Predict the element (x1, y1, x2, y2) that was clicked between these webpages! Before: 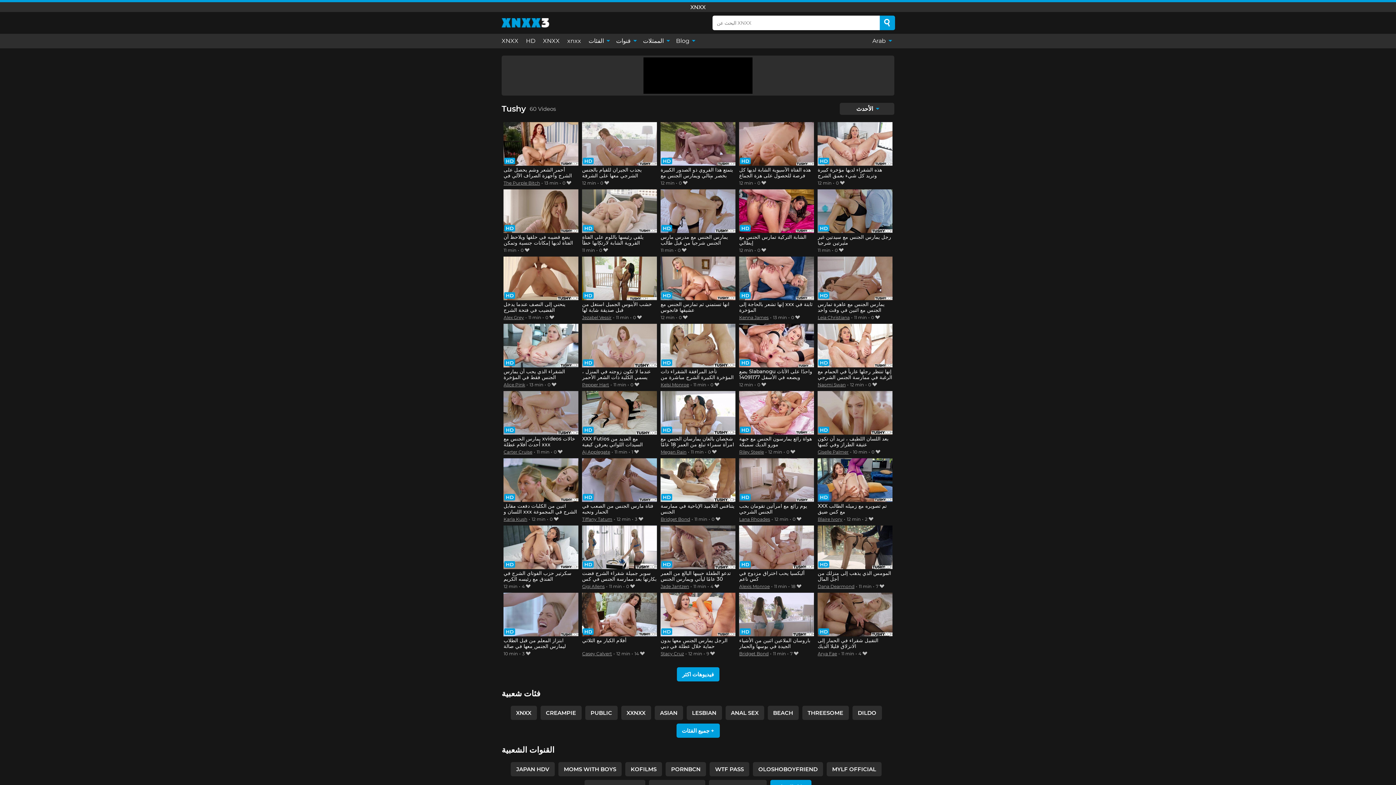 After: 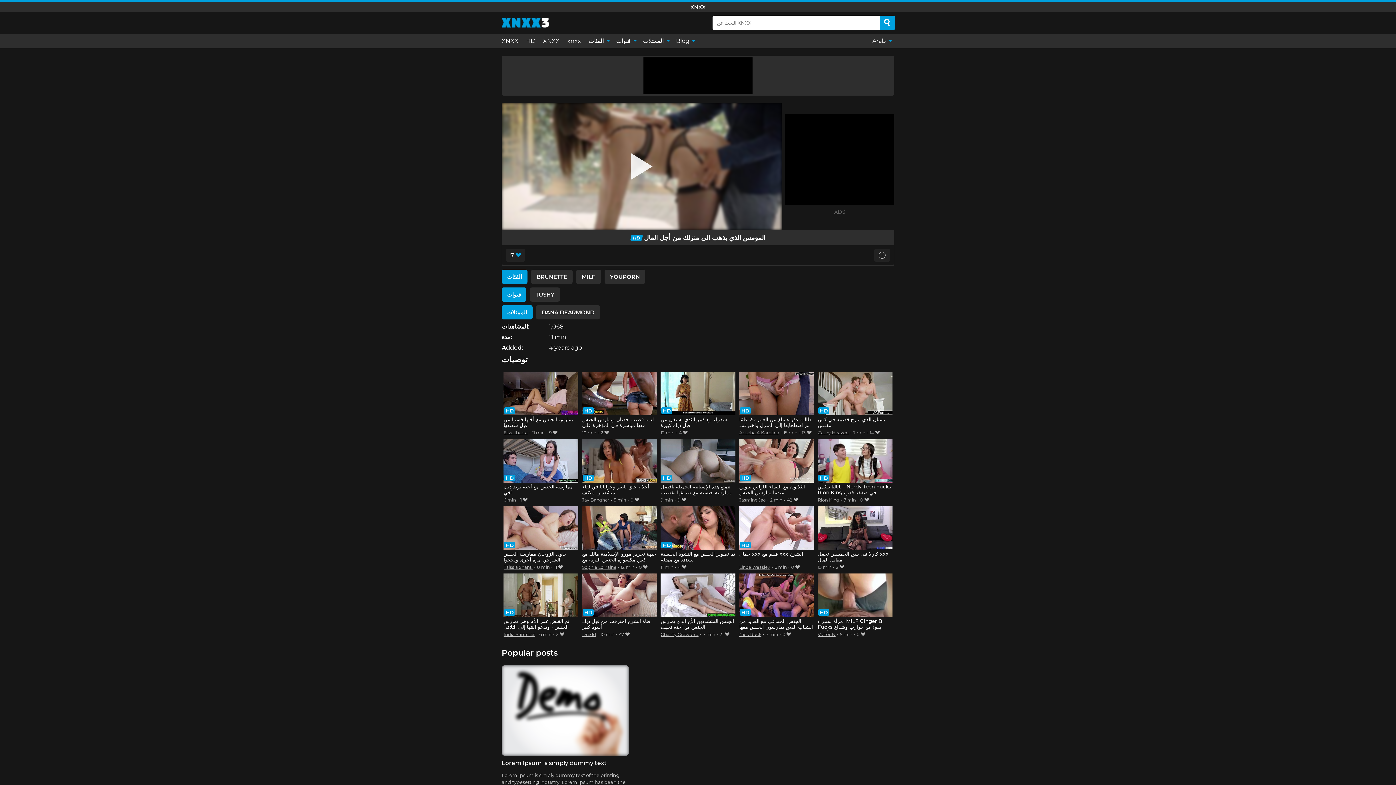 Action: bbox: (817, 525, 892, 582) label: المومس الذي يذهب إلى منزلك من أجل المال